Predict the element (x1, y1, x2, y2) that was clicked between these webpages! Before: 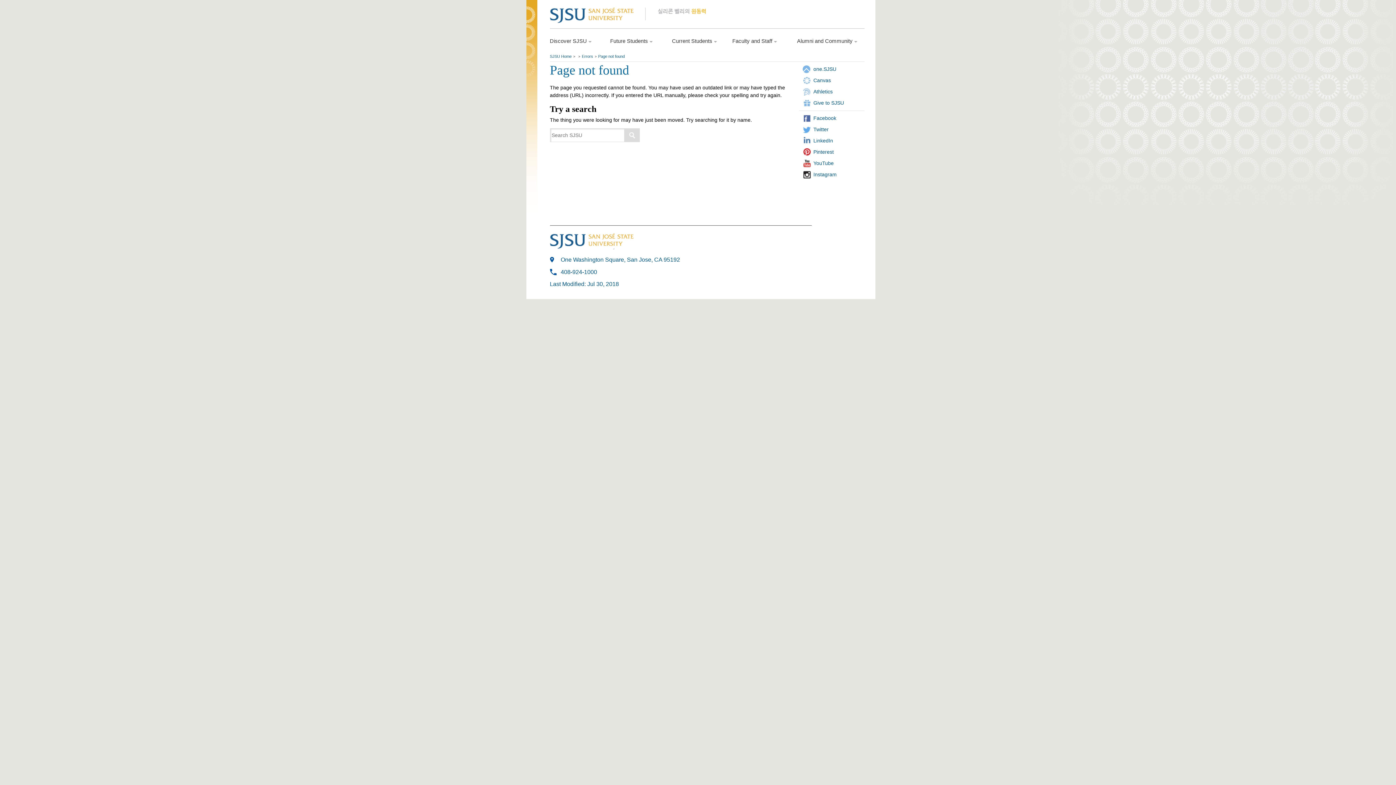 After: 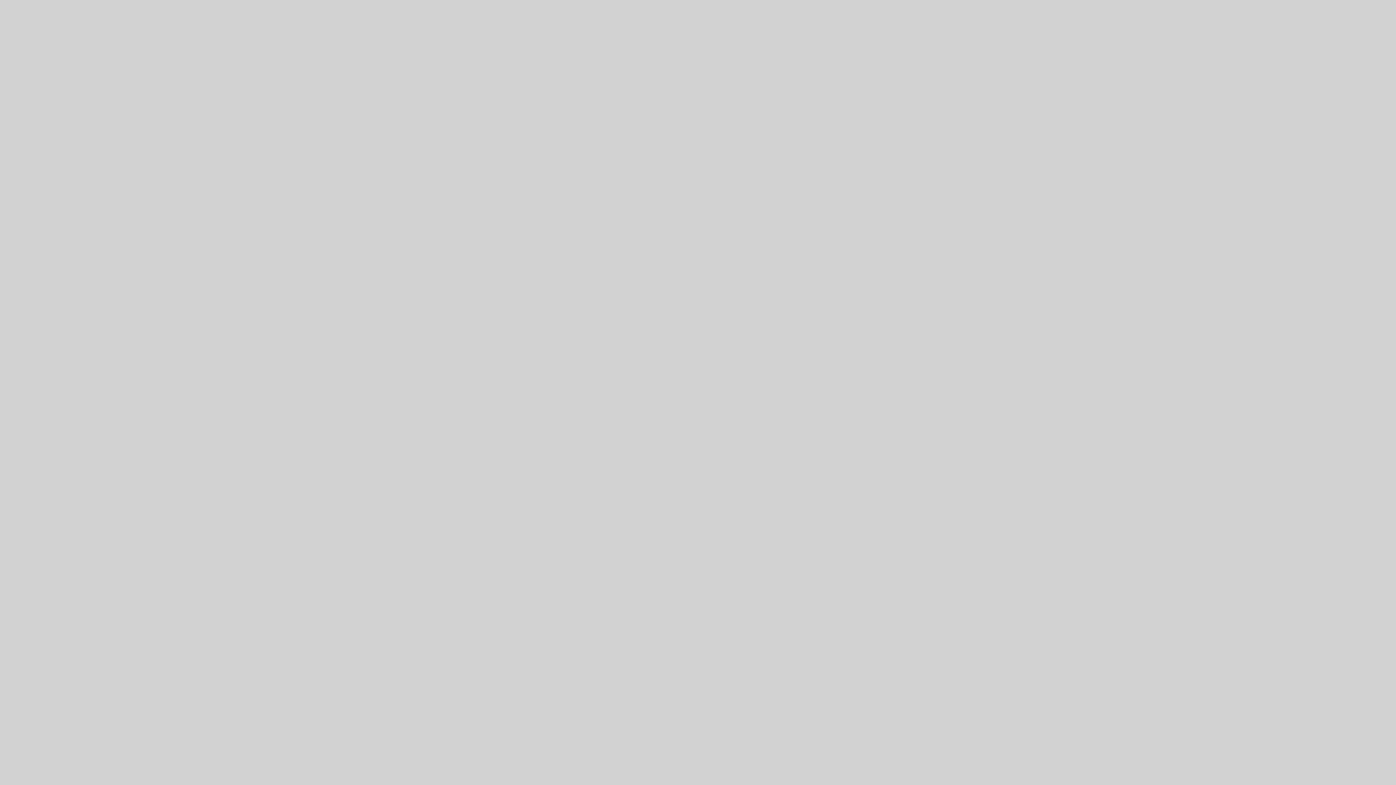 Action: label: one.SJSU bbox: (813, 66, 836, 71)